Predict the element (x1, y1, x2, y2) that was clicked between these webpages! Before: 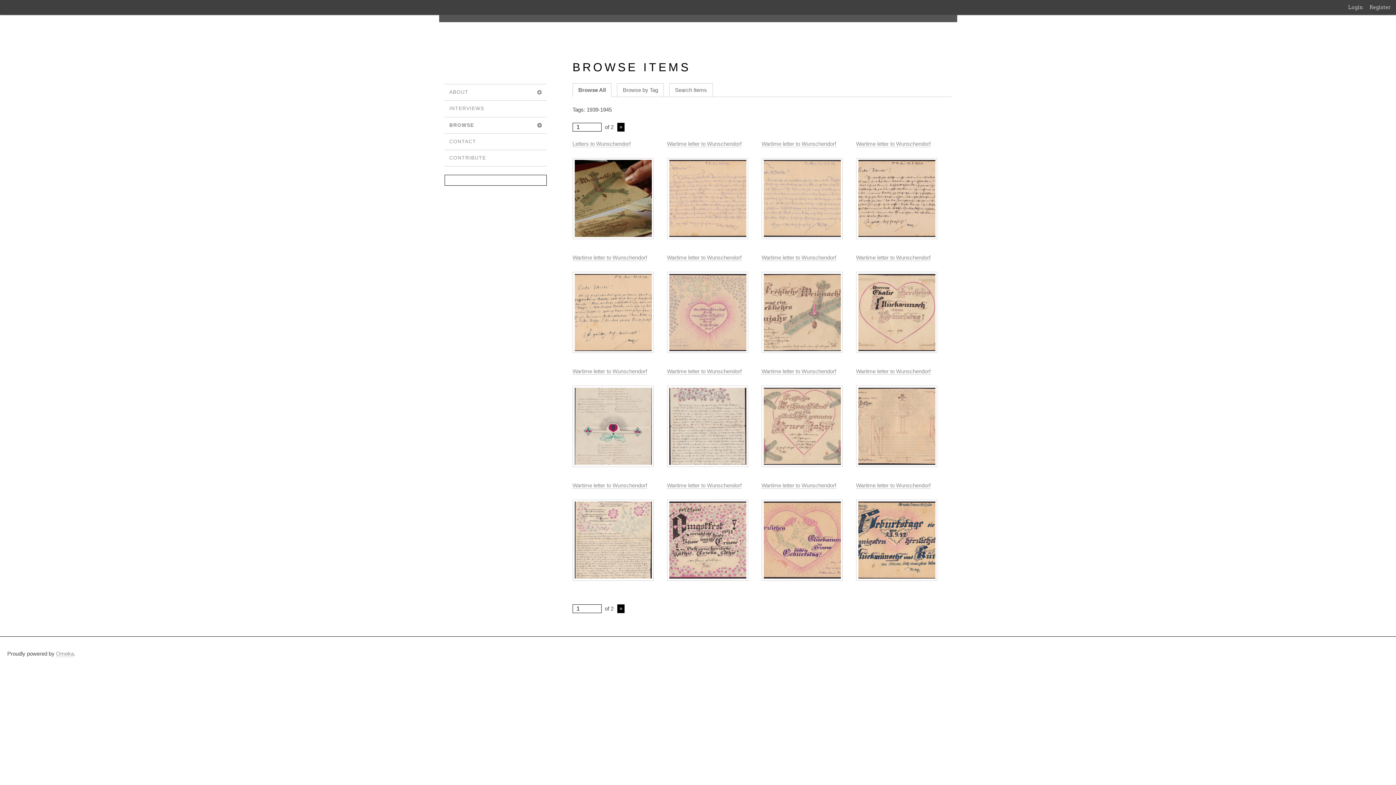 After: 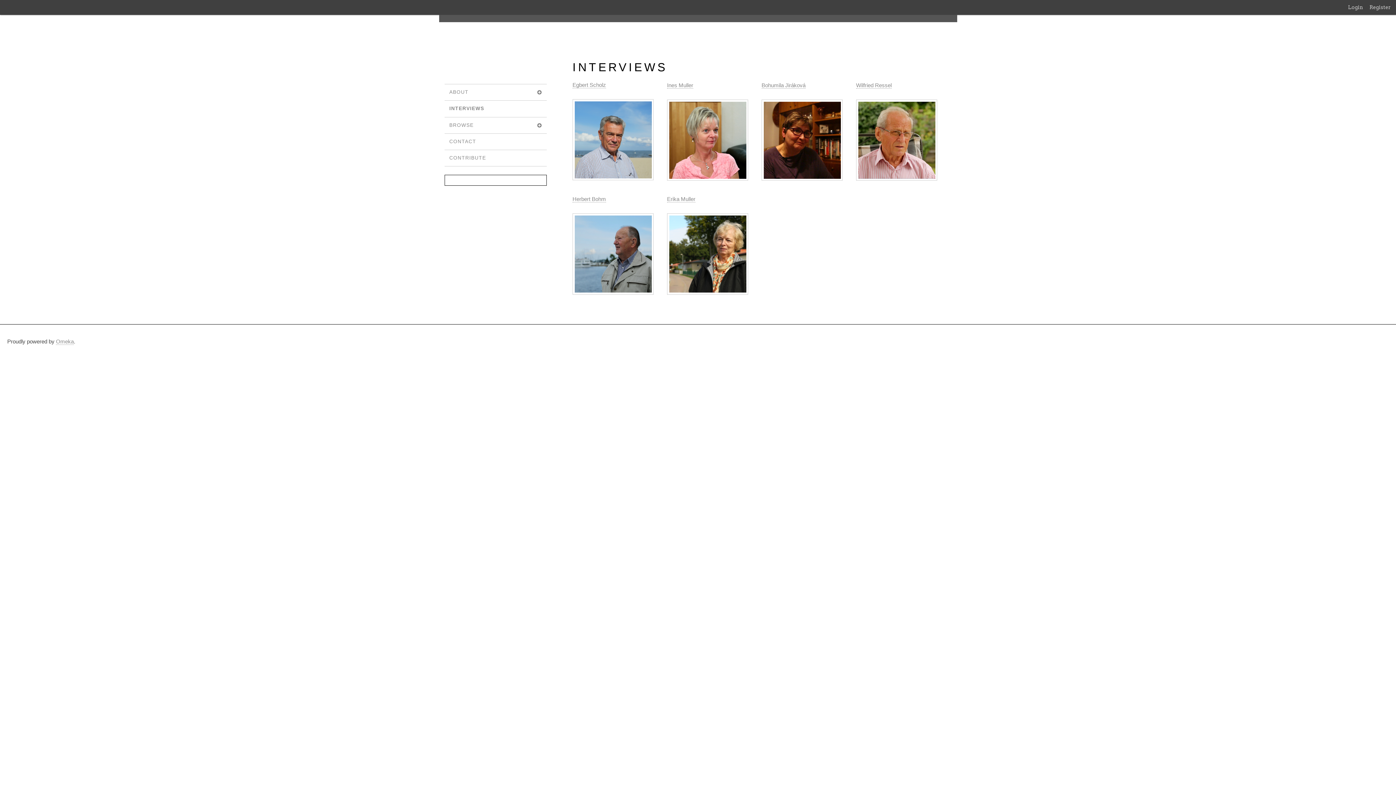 Action: label: INTERVIEWS bbox: (444, 100, 547, 117)